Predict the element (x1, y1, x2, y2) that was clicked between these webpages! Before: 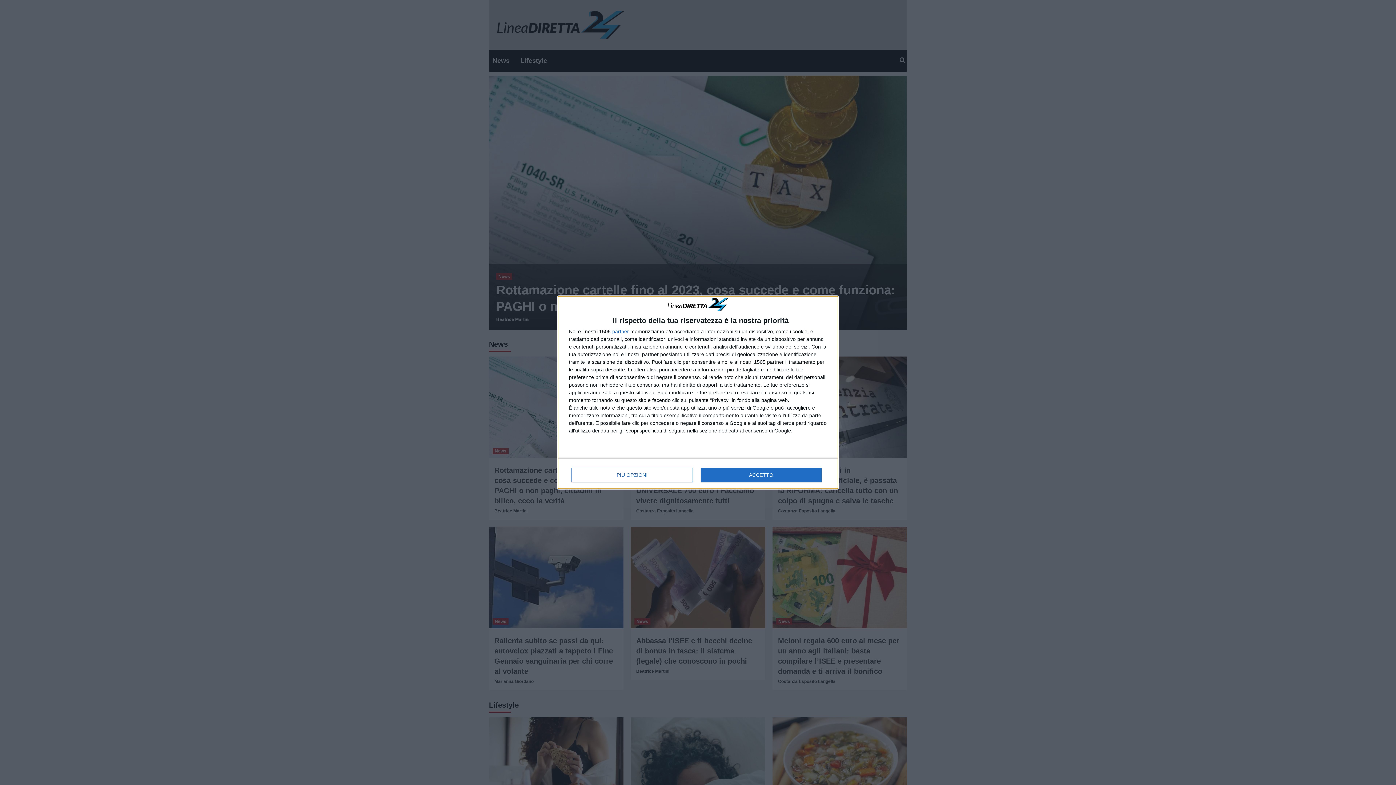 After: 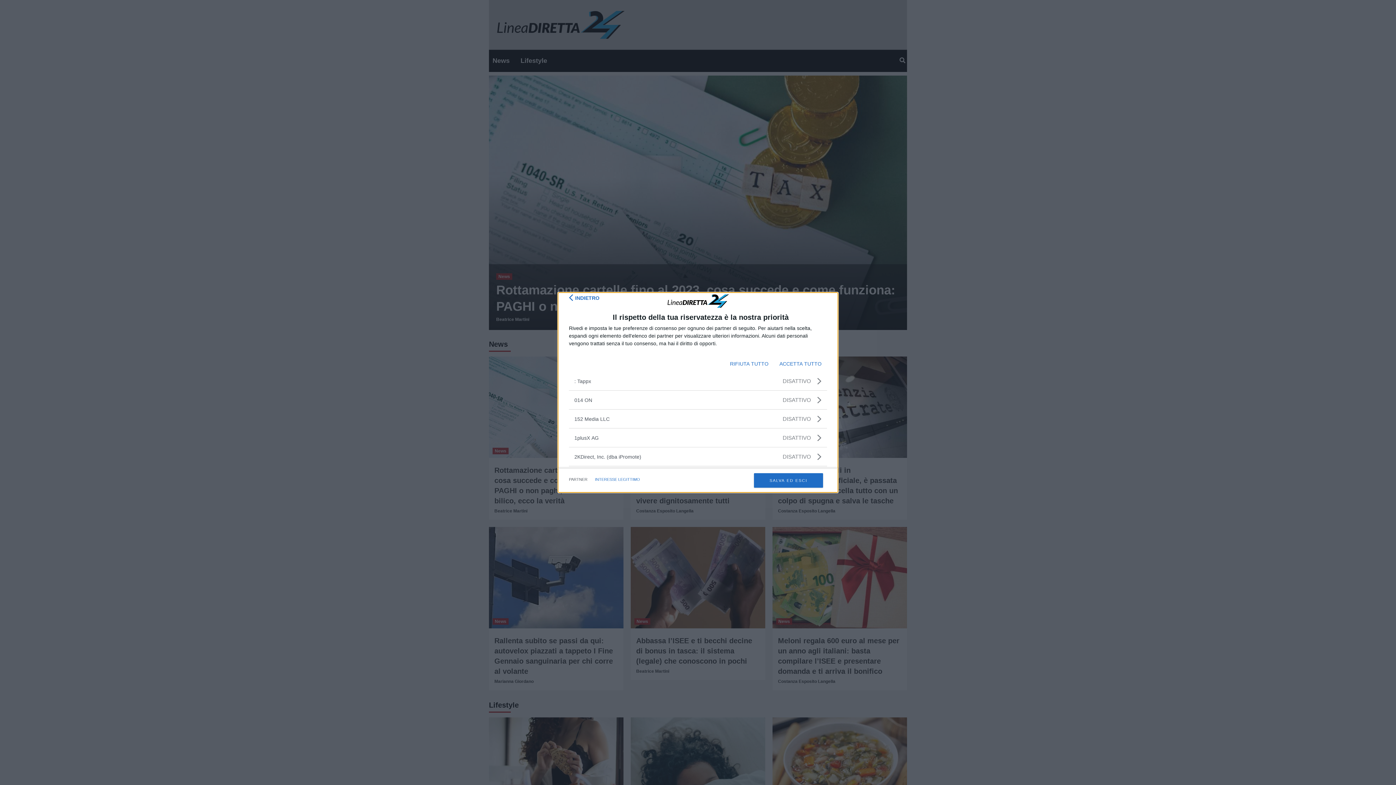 Action: bbox: (612, 329, 629, 334) label: partner